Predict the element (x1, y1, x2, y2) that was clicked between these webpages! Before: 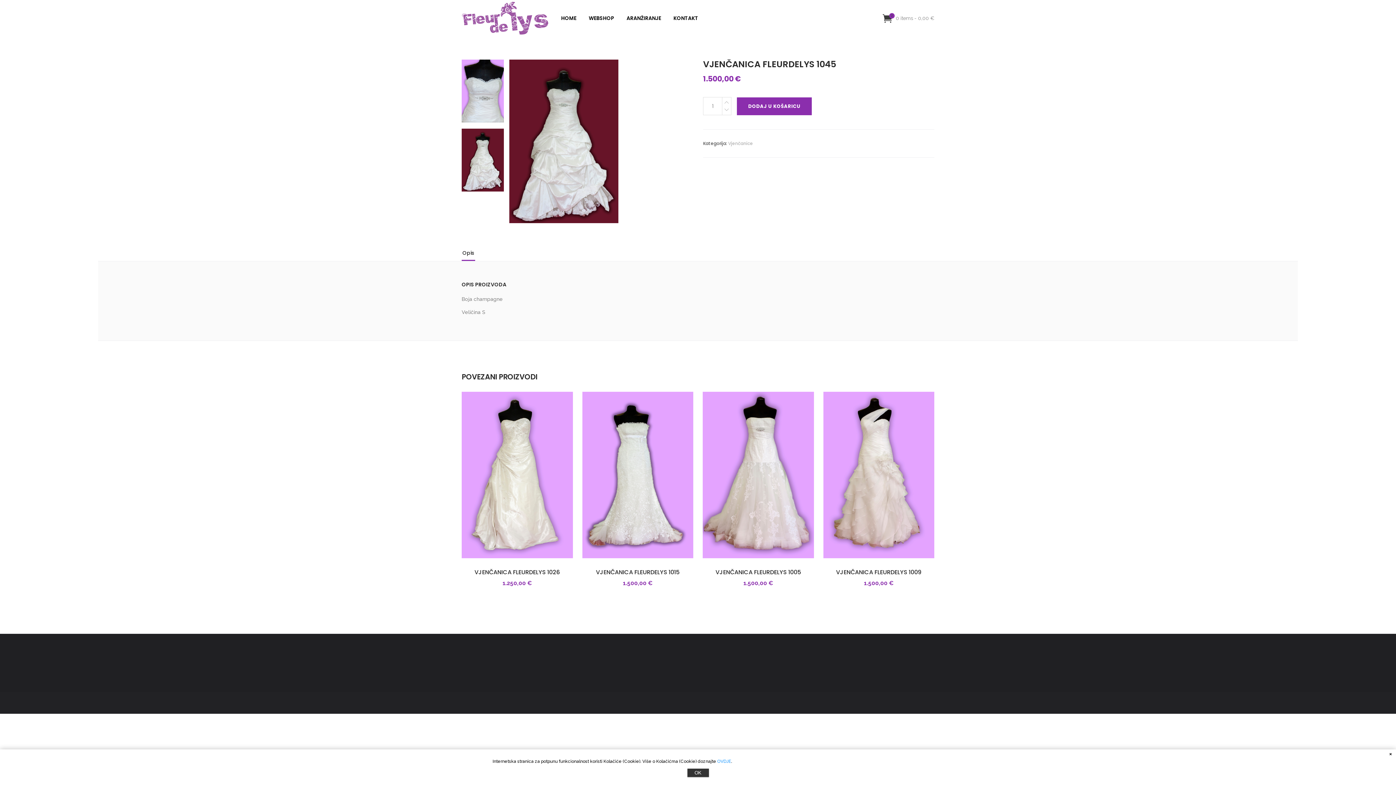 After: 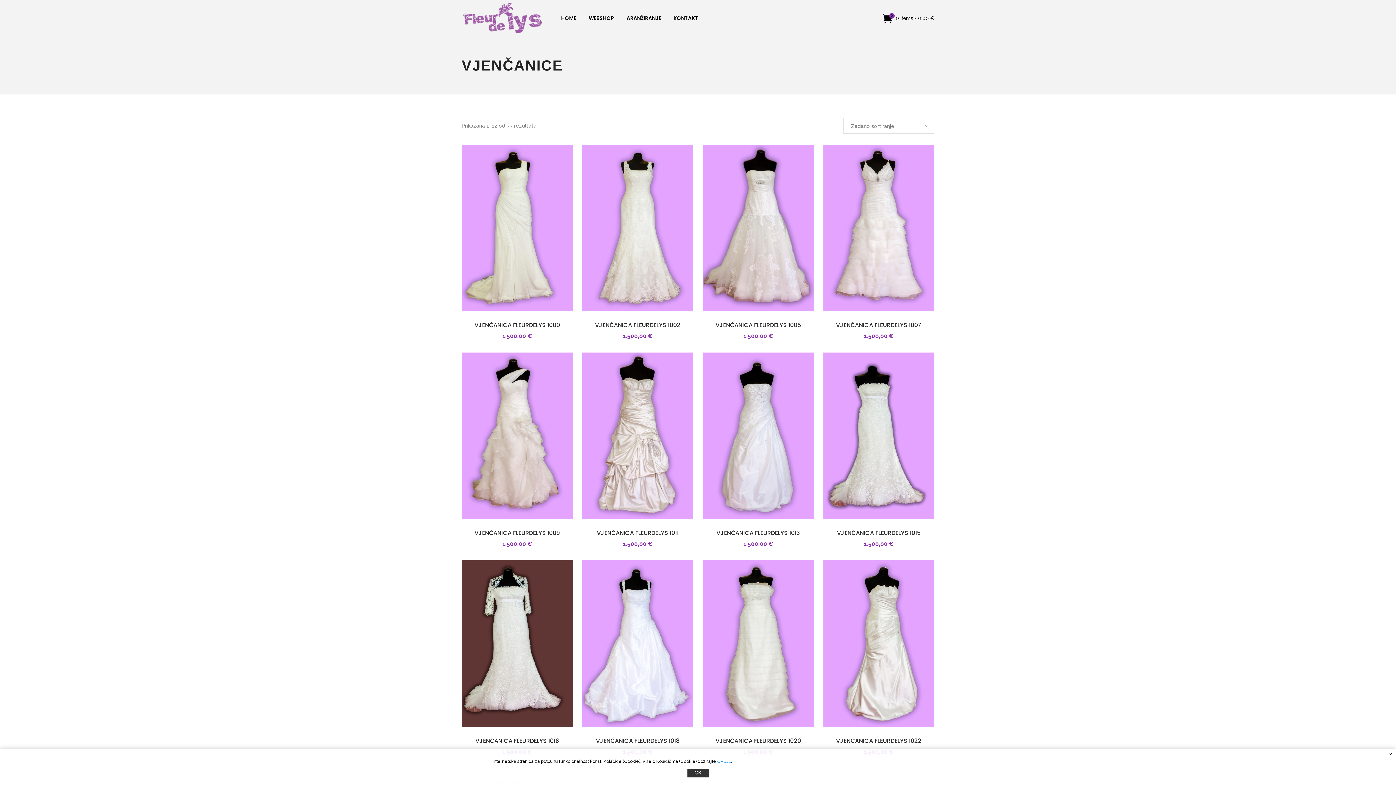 Action: label: Vjenčanice bbox: (728, 140, 753, 146)